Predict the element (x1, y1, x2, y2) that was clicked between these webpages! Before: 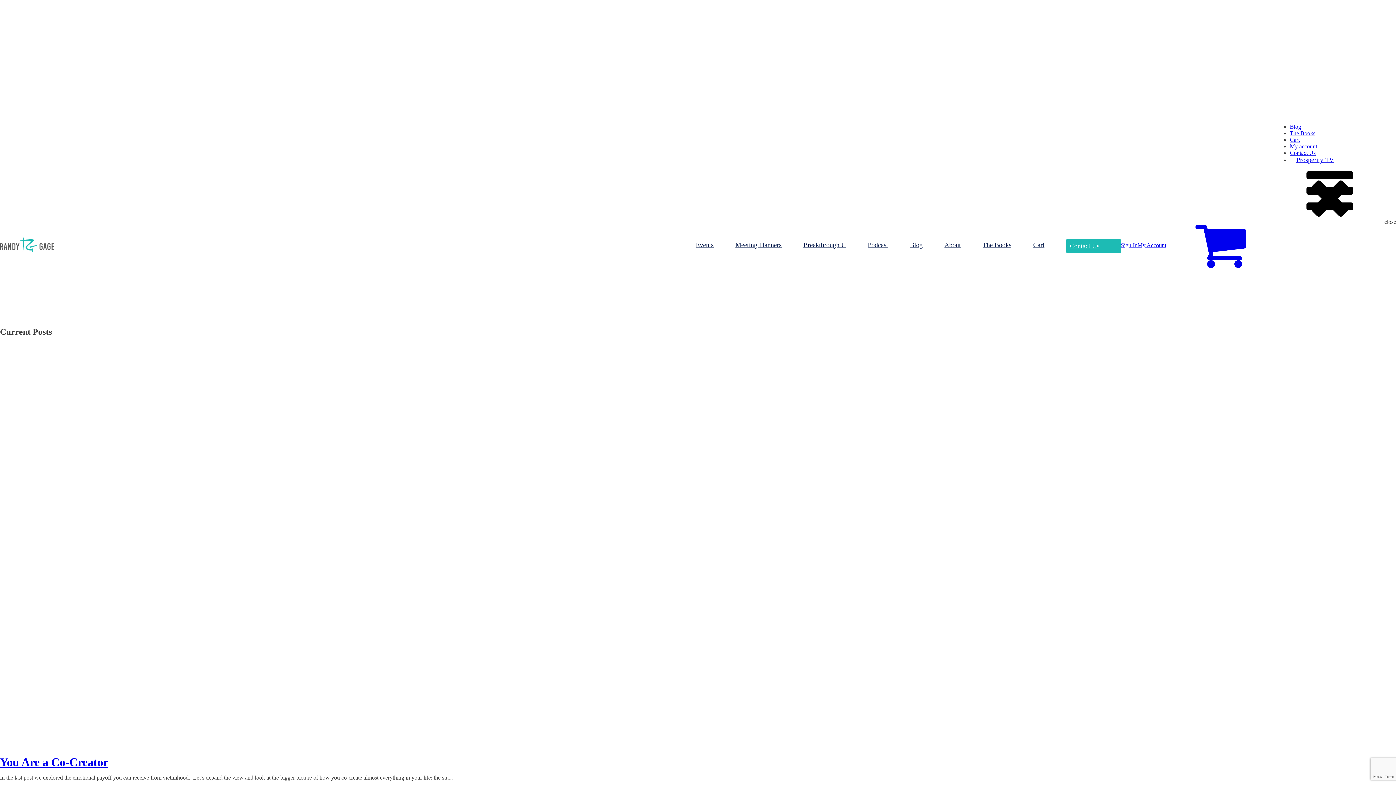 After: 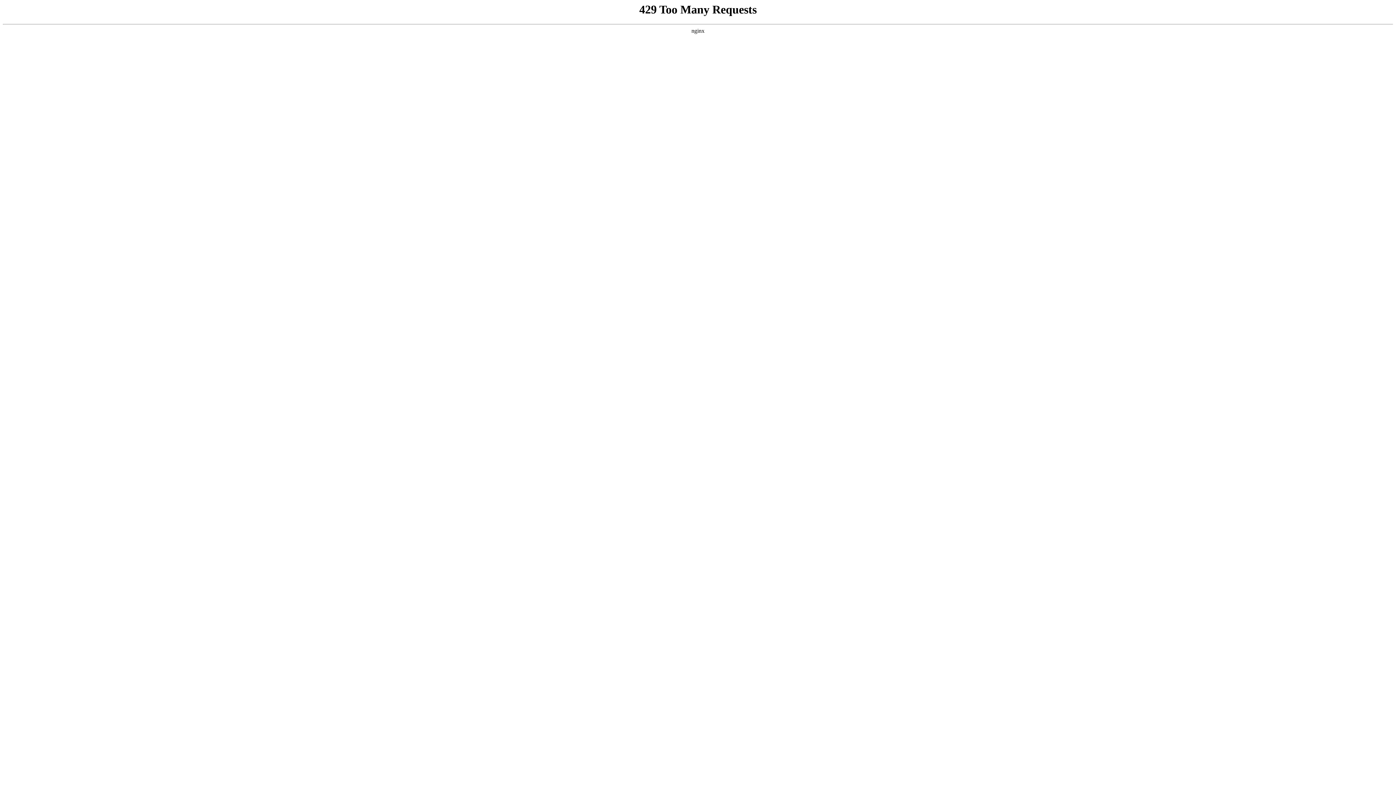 Action: bbox: (982, 234, 1011, 253) label: The Books